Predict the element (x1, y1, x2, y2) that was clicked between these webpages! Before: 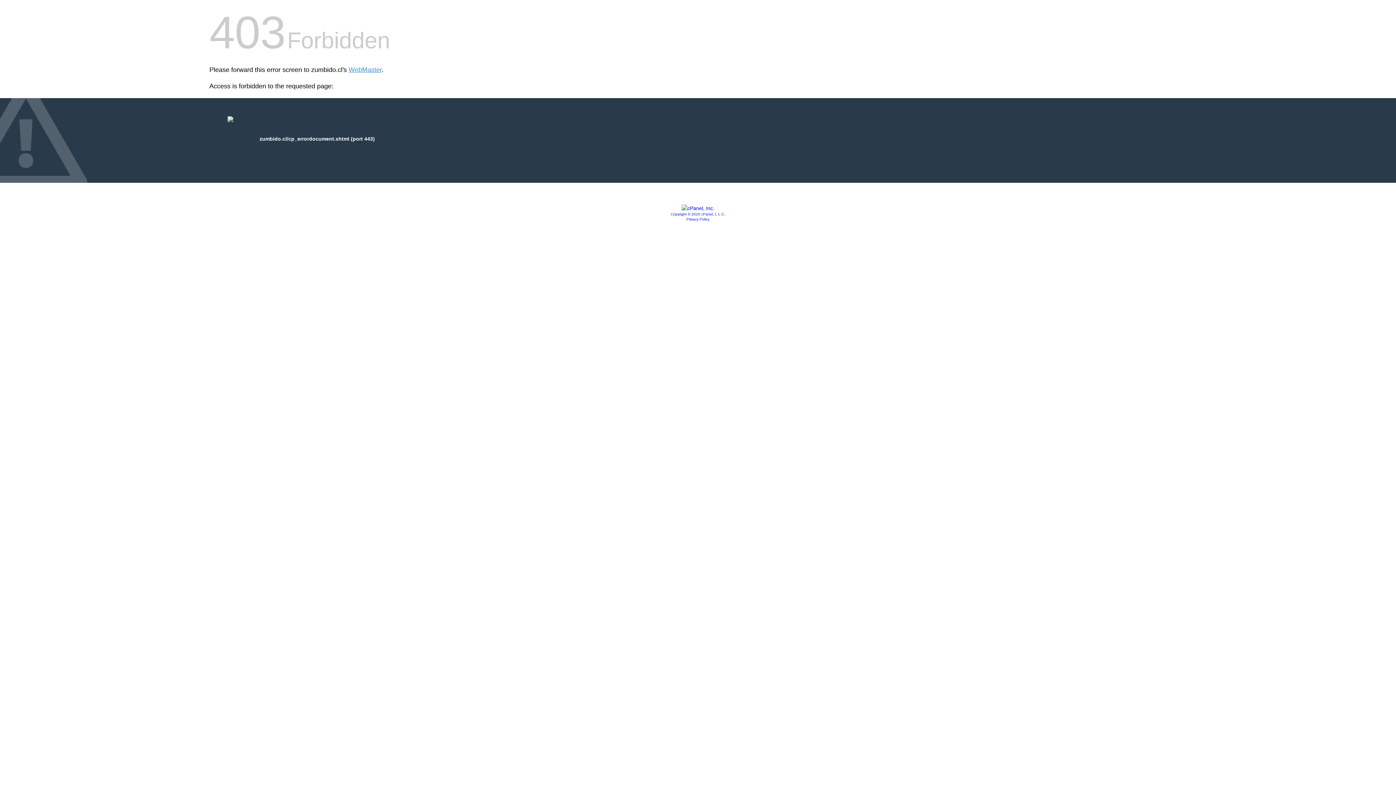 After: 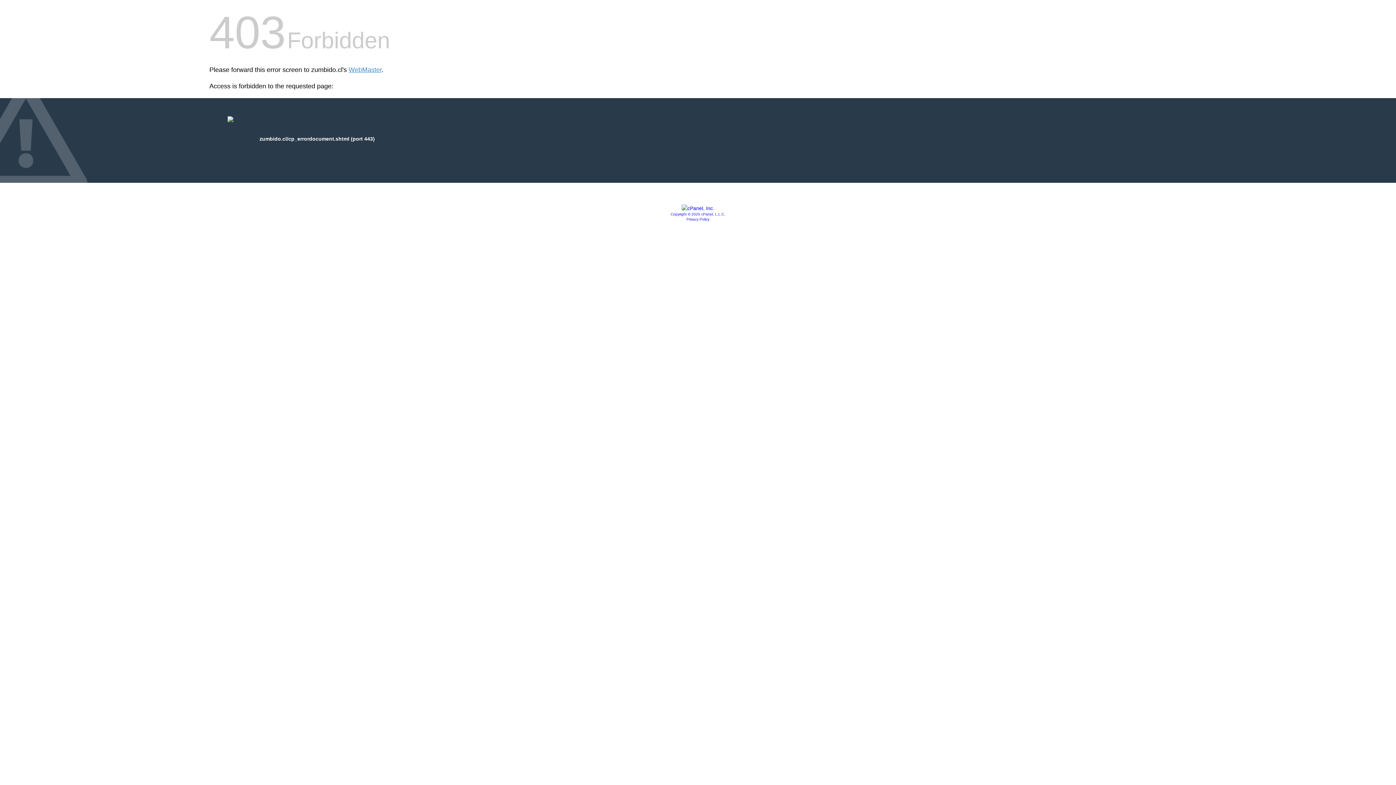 Action: bbox: (681, 205, 714, 211)